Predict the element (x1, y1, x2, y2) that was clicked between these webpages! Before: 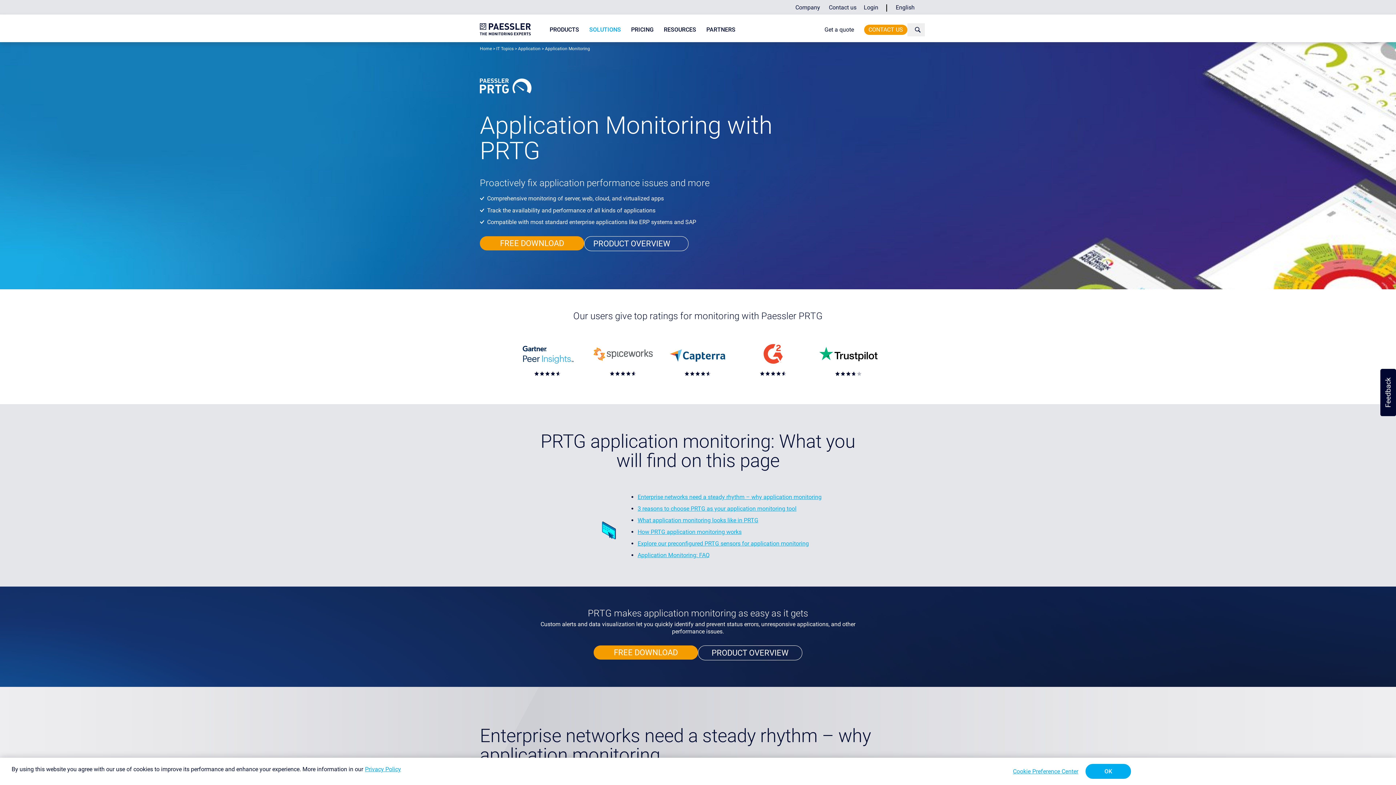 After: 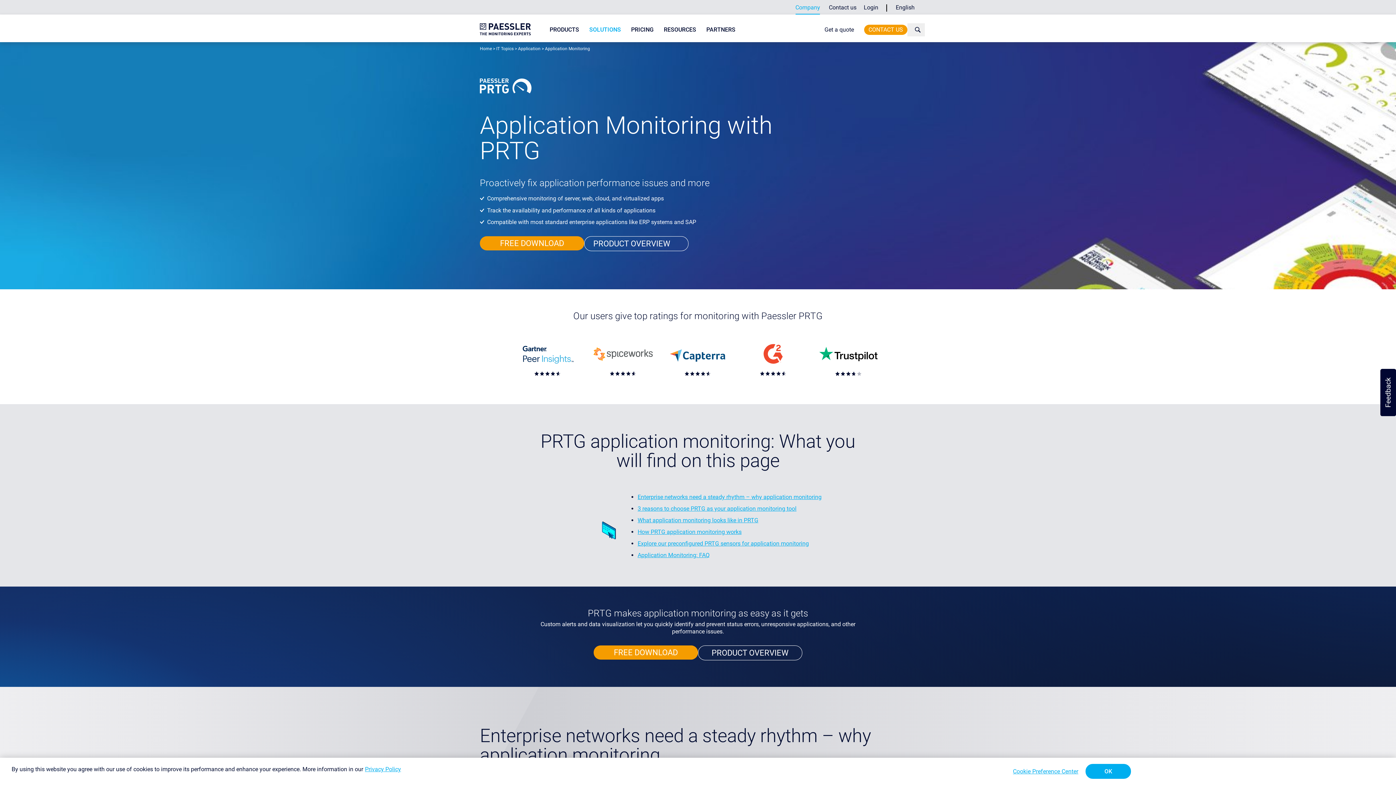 Action: label: Company bbox: (792, 1, 823, 14)